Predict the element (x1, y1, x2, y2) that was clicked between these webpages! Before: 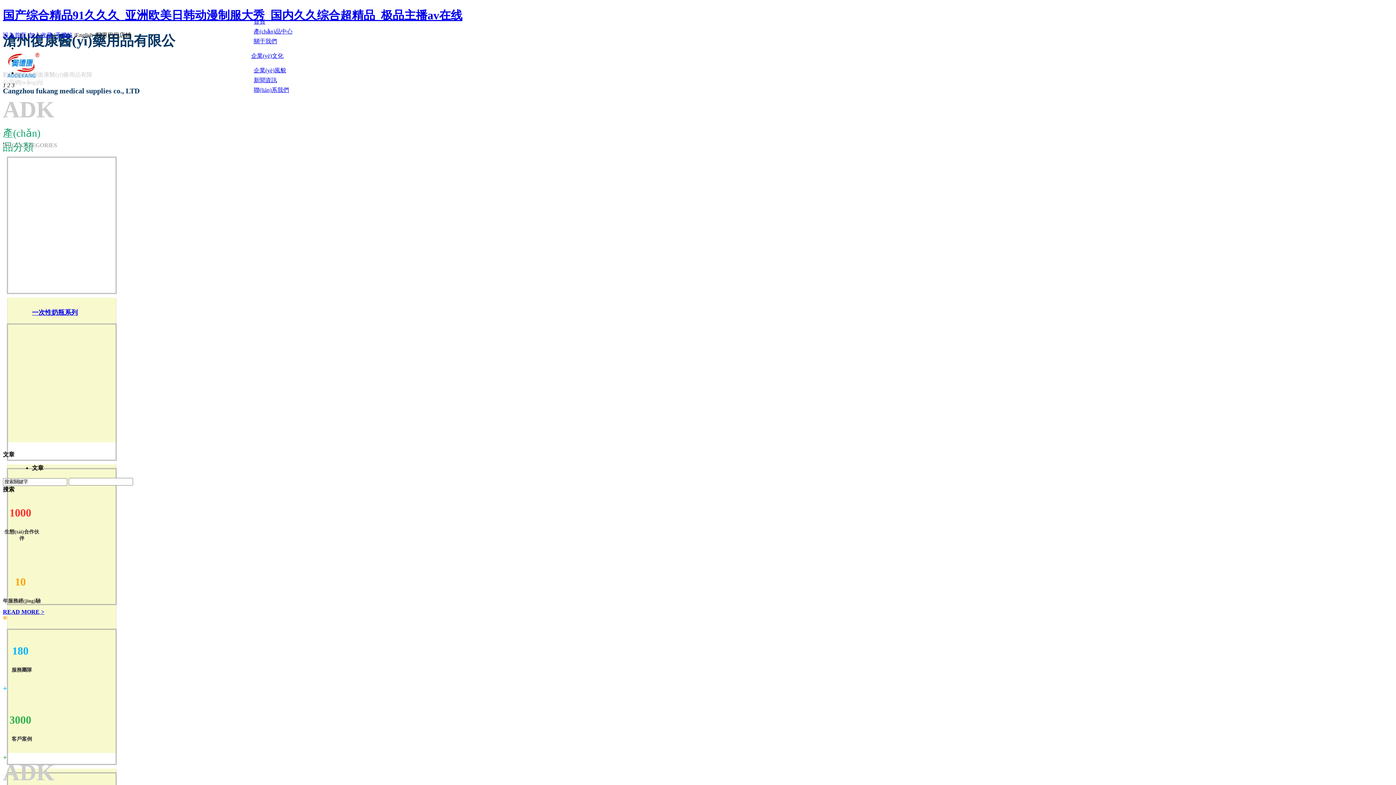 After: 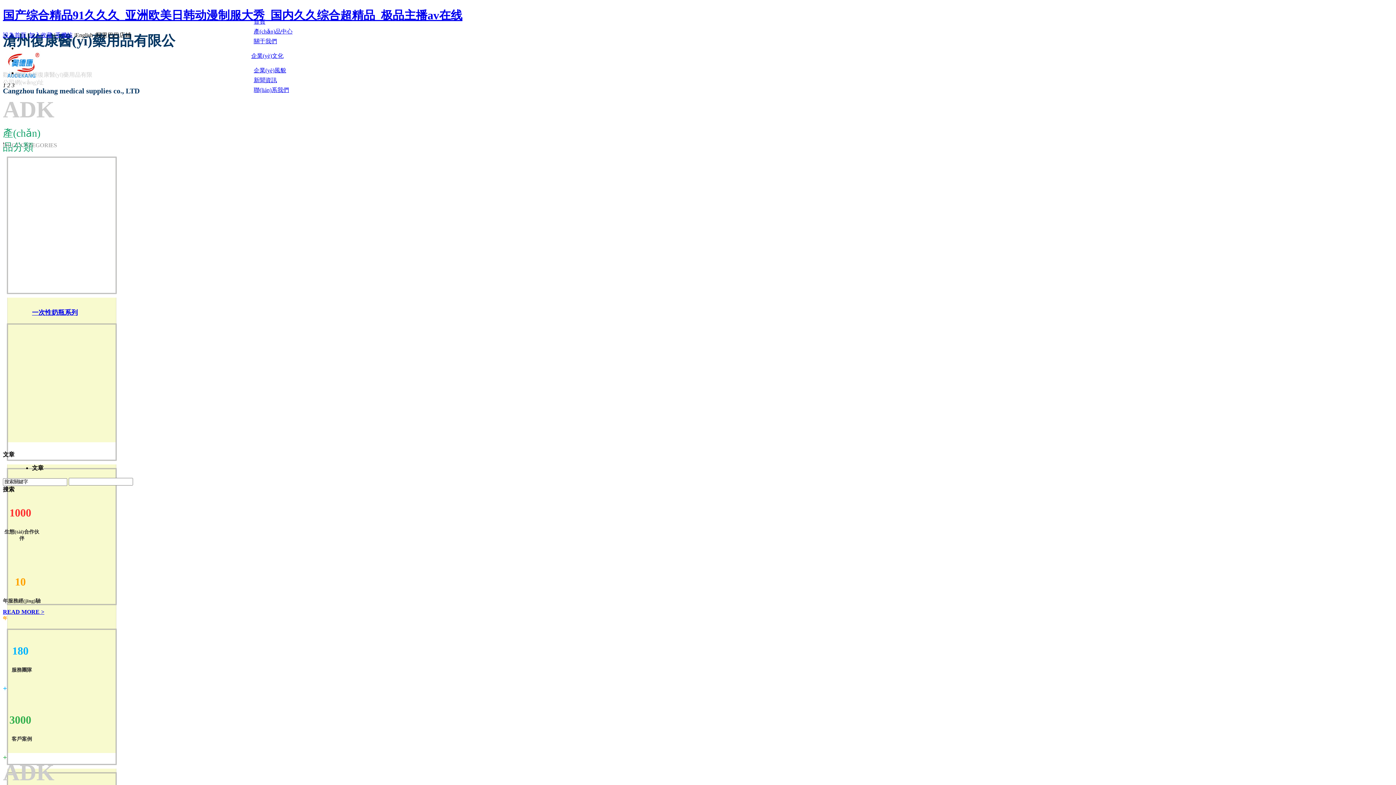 Action: bbox: (29, 31, 52, 38) label: 加入收藏